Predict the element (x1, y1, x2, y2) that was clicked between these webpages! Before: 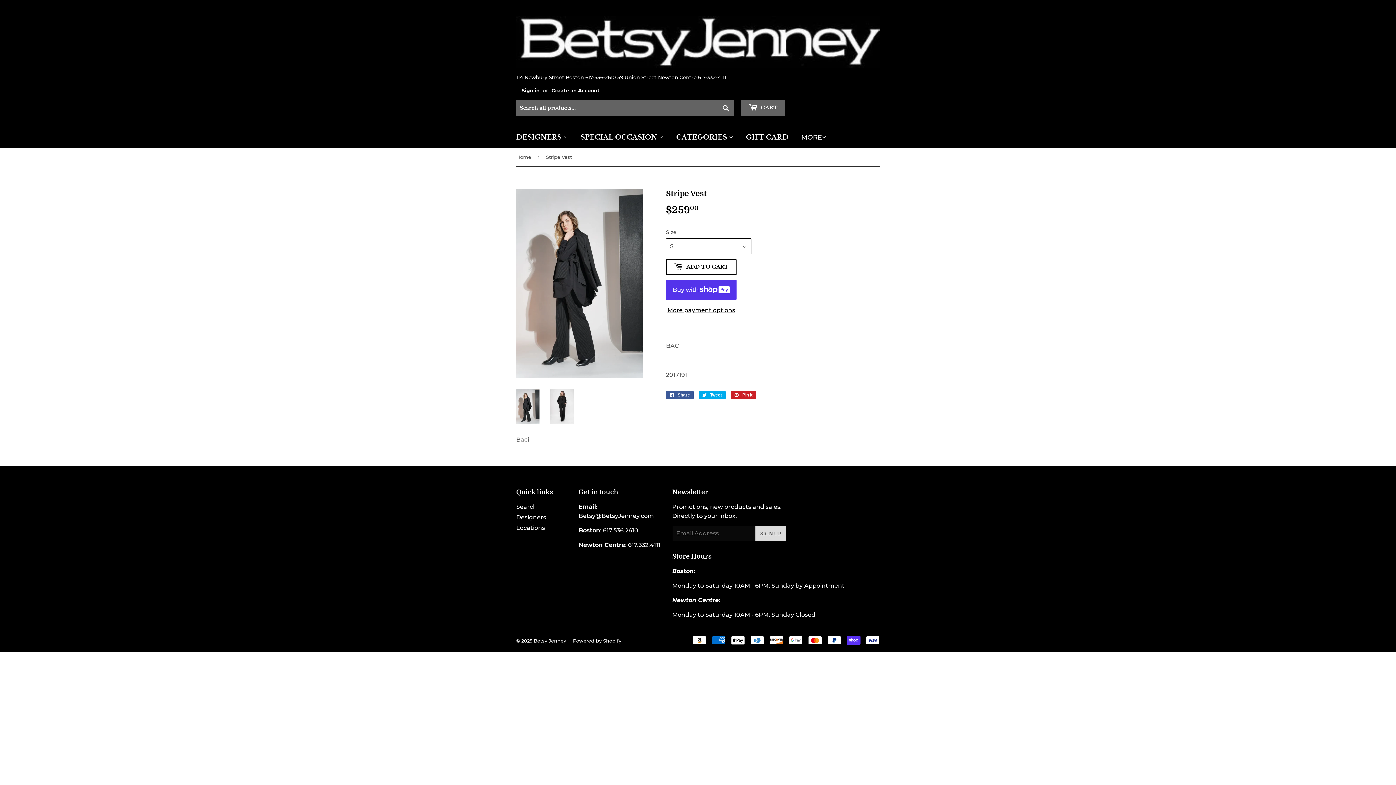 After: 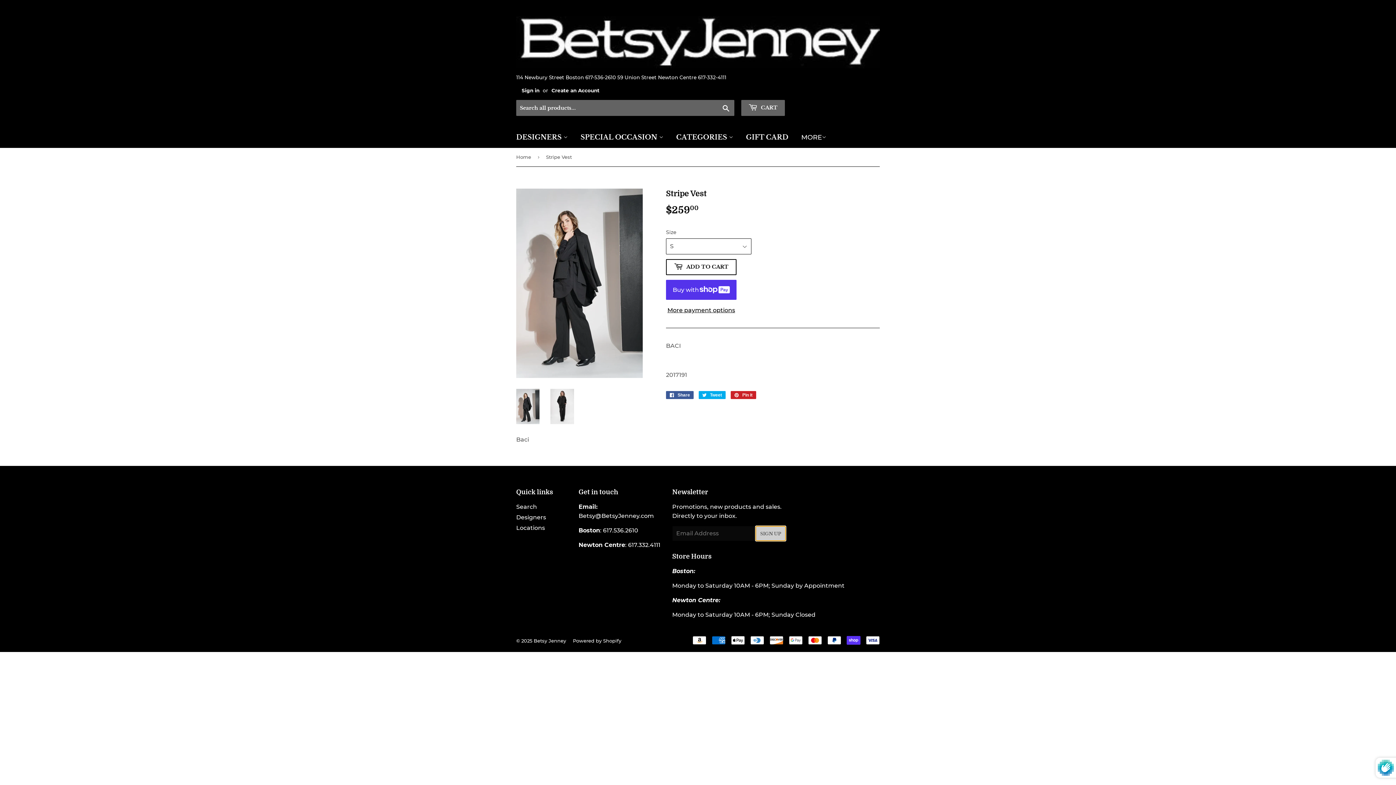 Action: label: SIGN UP bbox: (755, 526, 786, 541)